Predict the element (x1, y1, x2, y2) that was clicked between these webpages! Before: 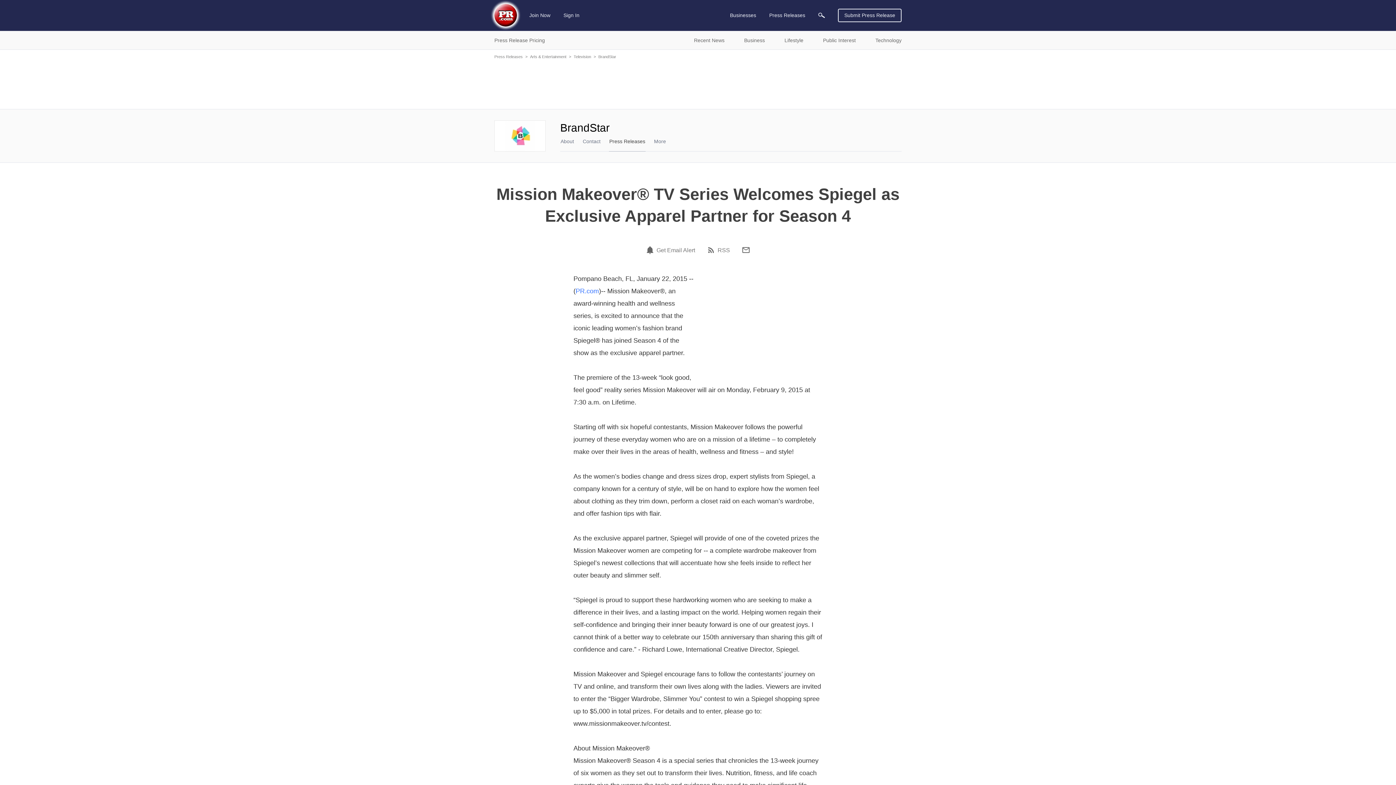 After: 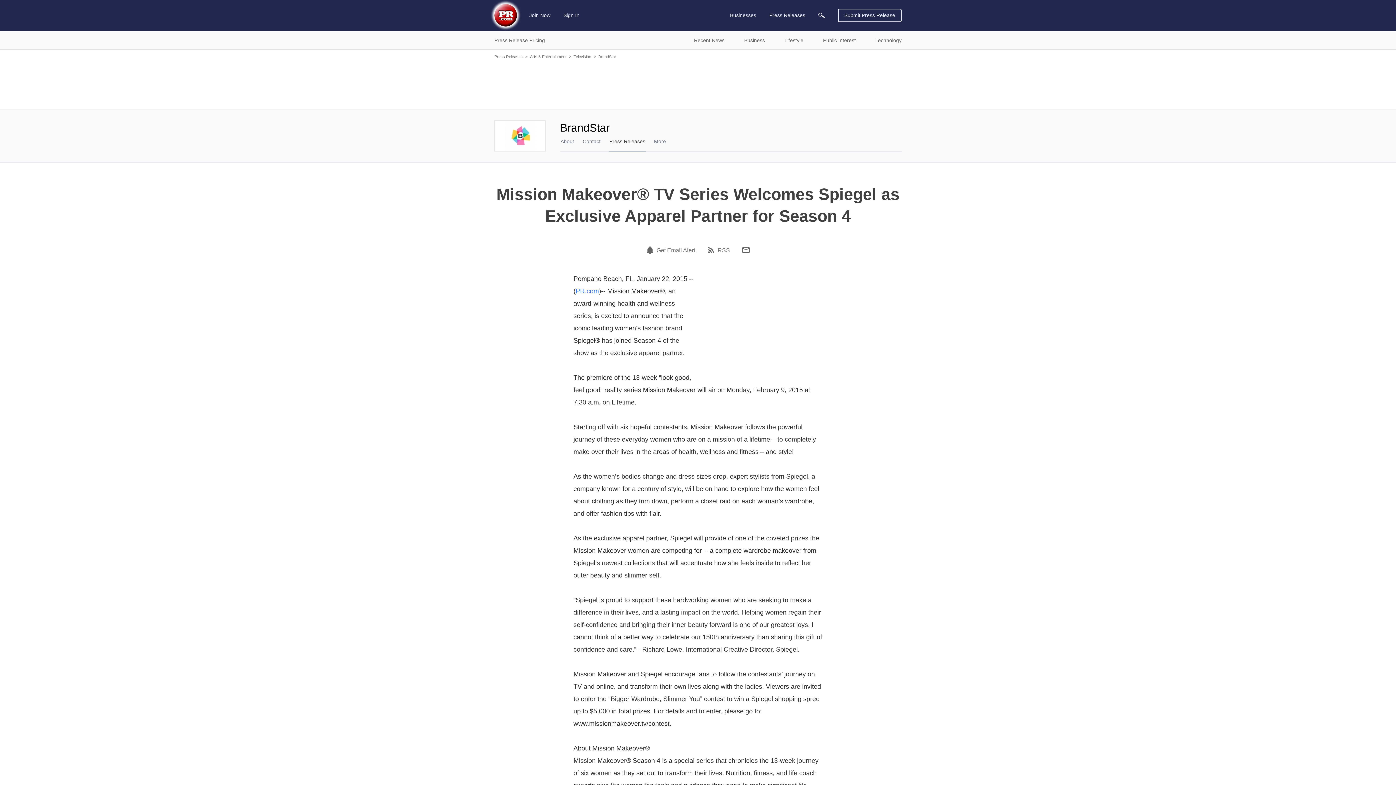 Action: bbox: (741, 245, 750, 254) label: Email